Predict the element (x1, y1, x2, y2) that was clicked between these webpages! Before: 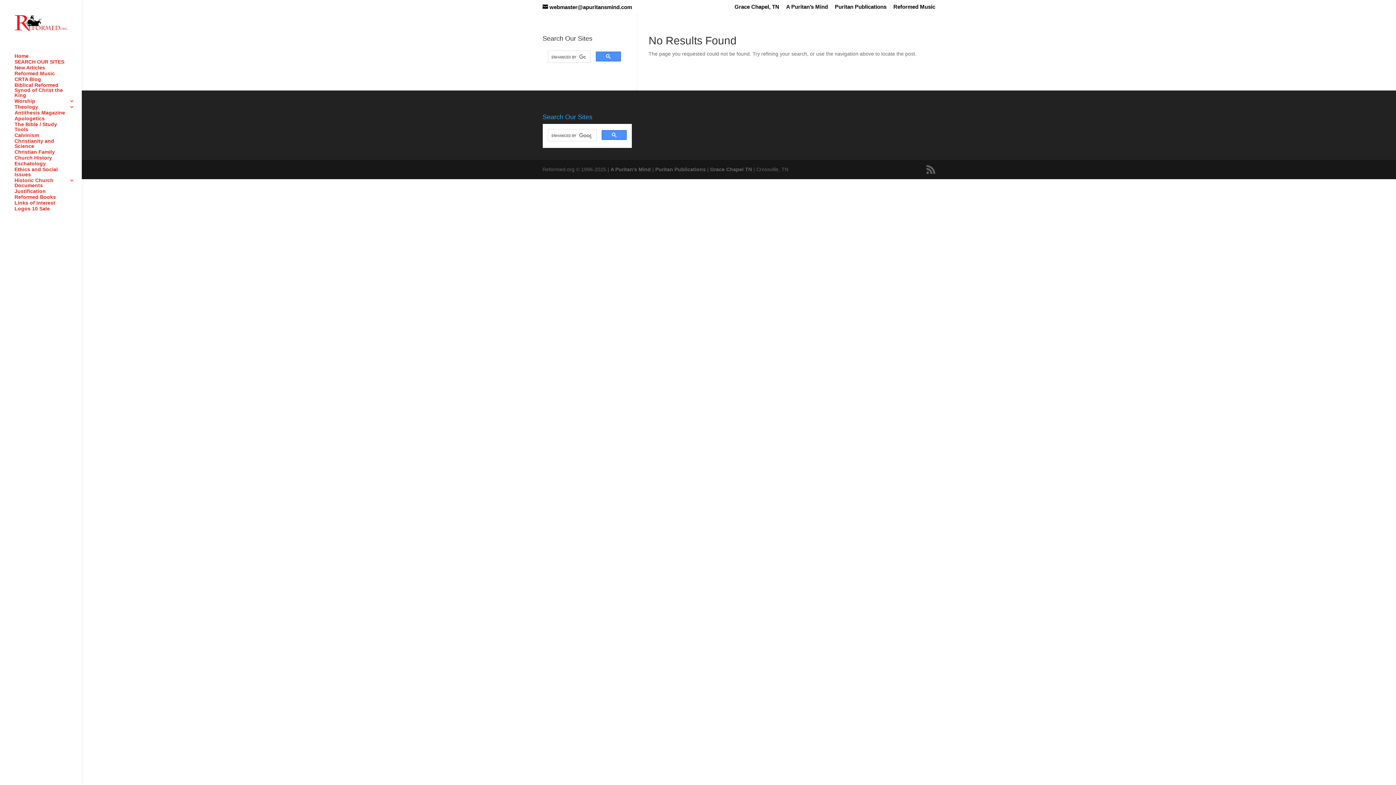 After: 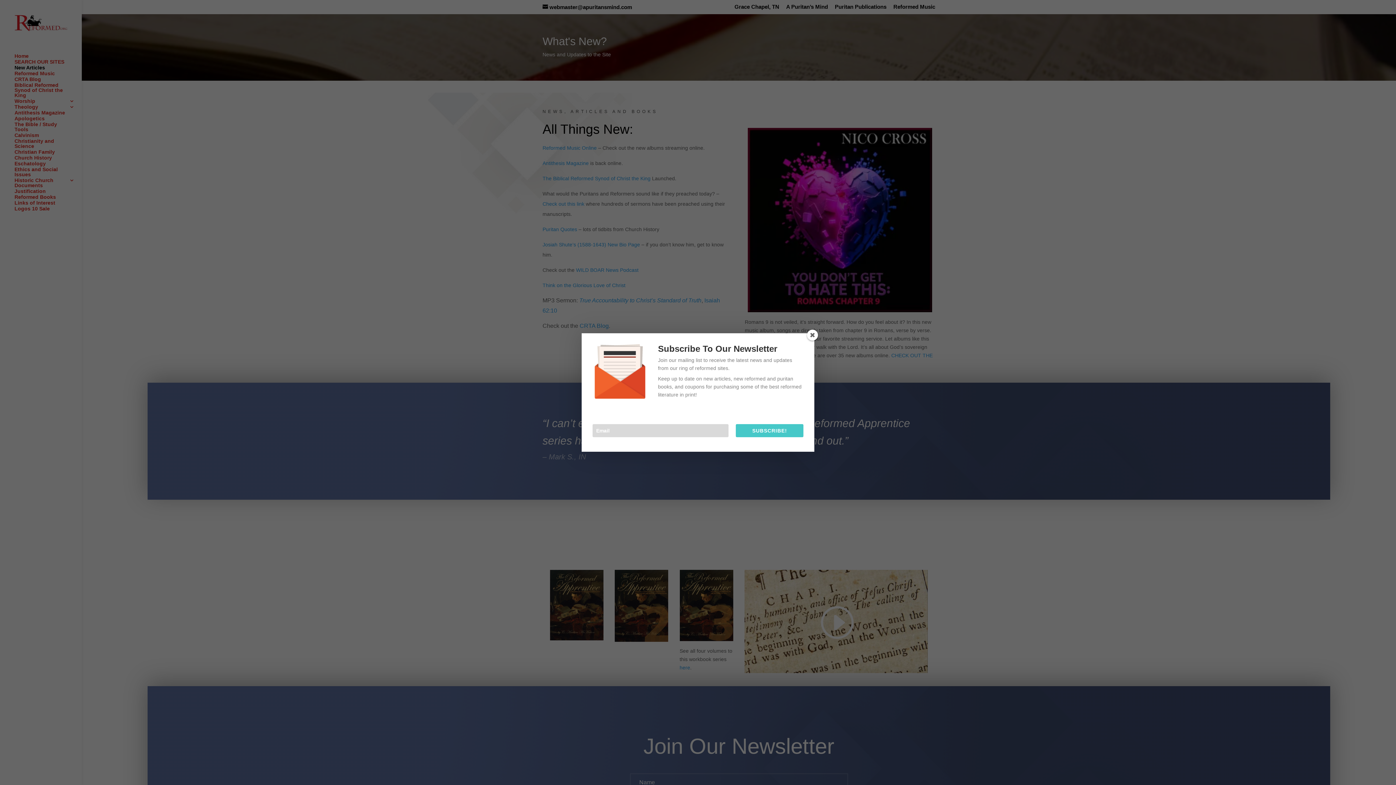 Action: label: New Articles bbox: (14, 65, 81, 70)